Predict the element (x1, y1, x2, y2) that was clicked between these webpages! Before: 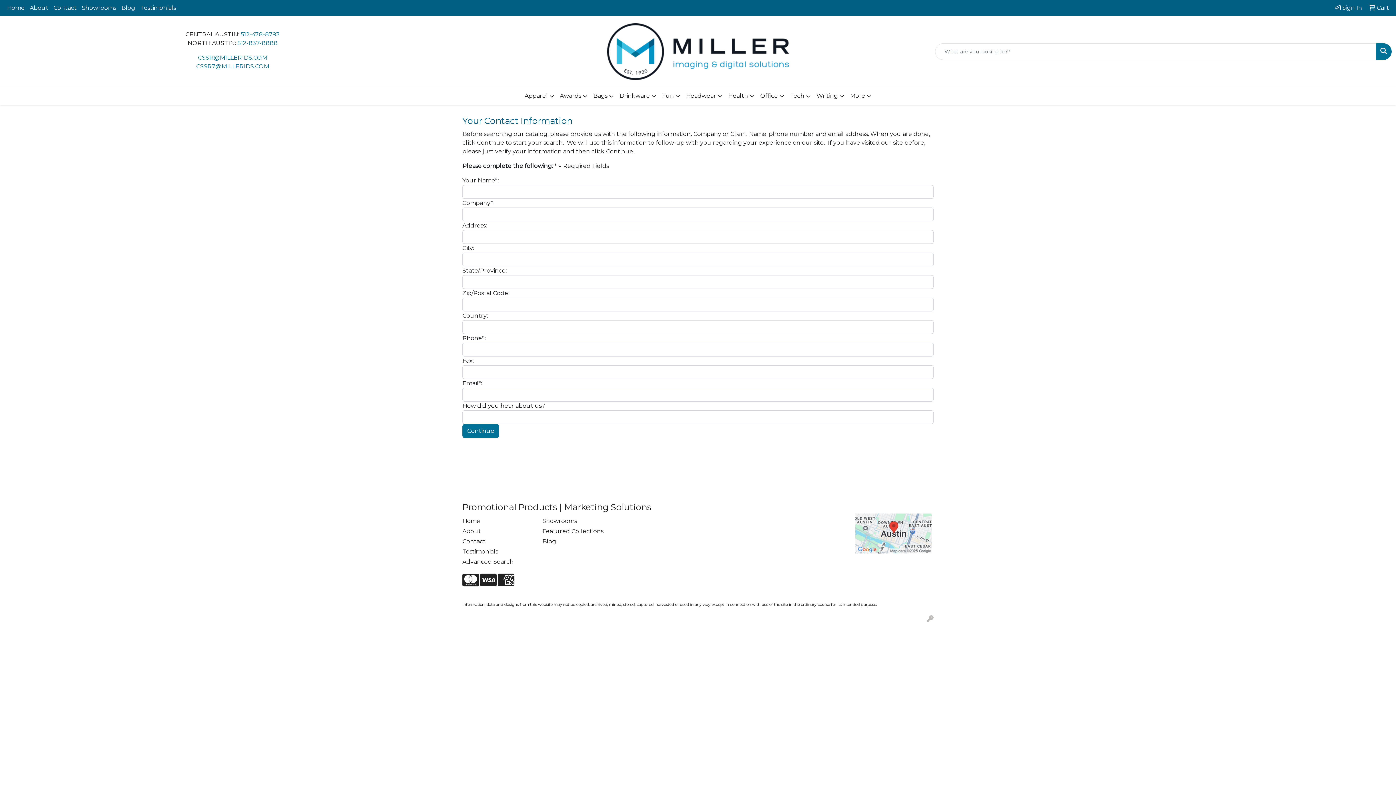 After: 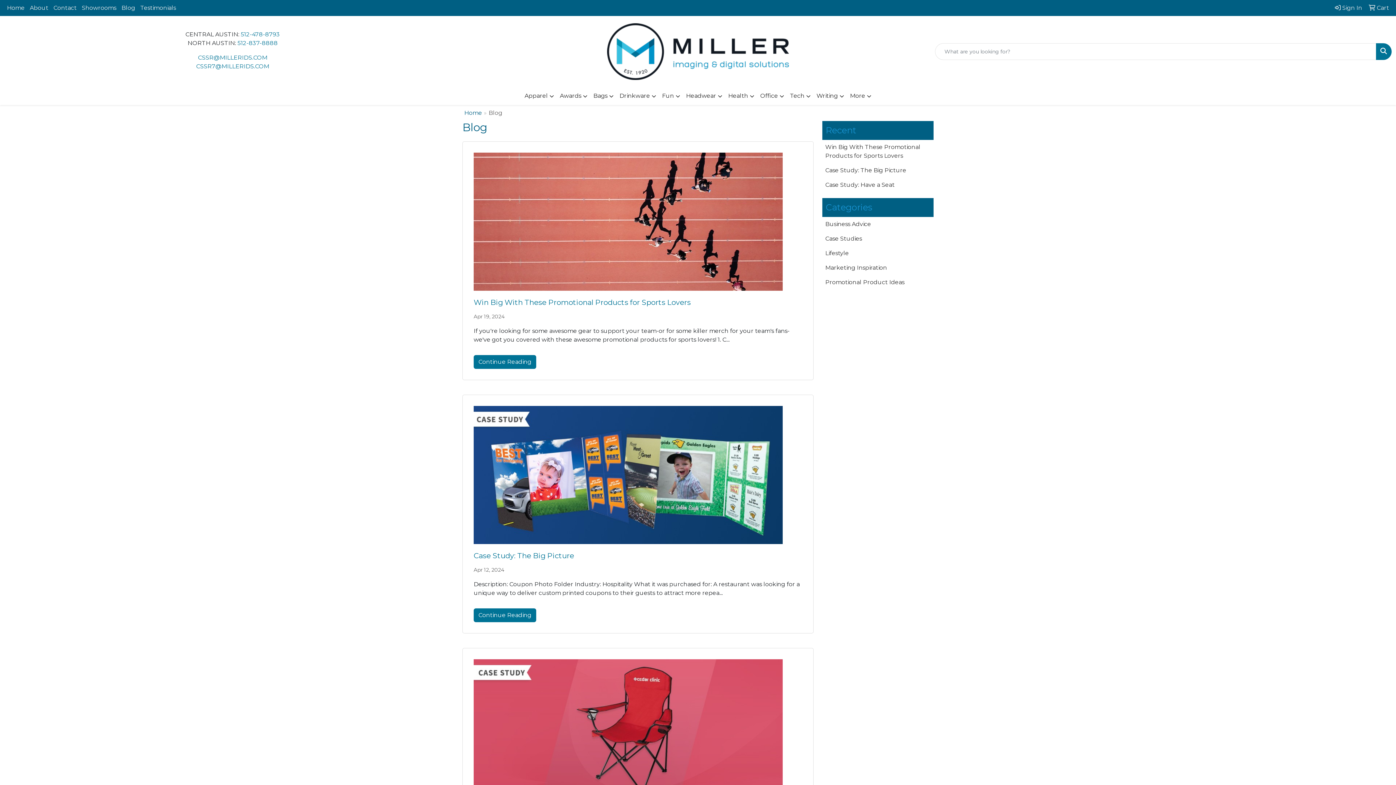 Action: bbox: (542, 536, 613, 546) label: Blog